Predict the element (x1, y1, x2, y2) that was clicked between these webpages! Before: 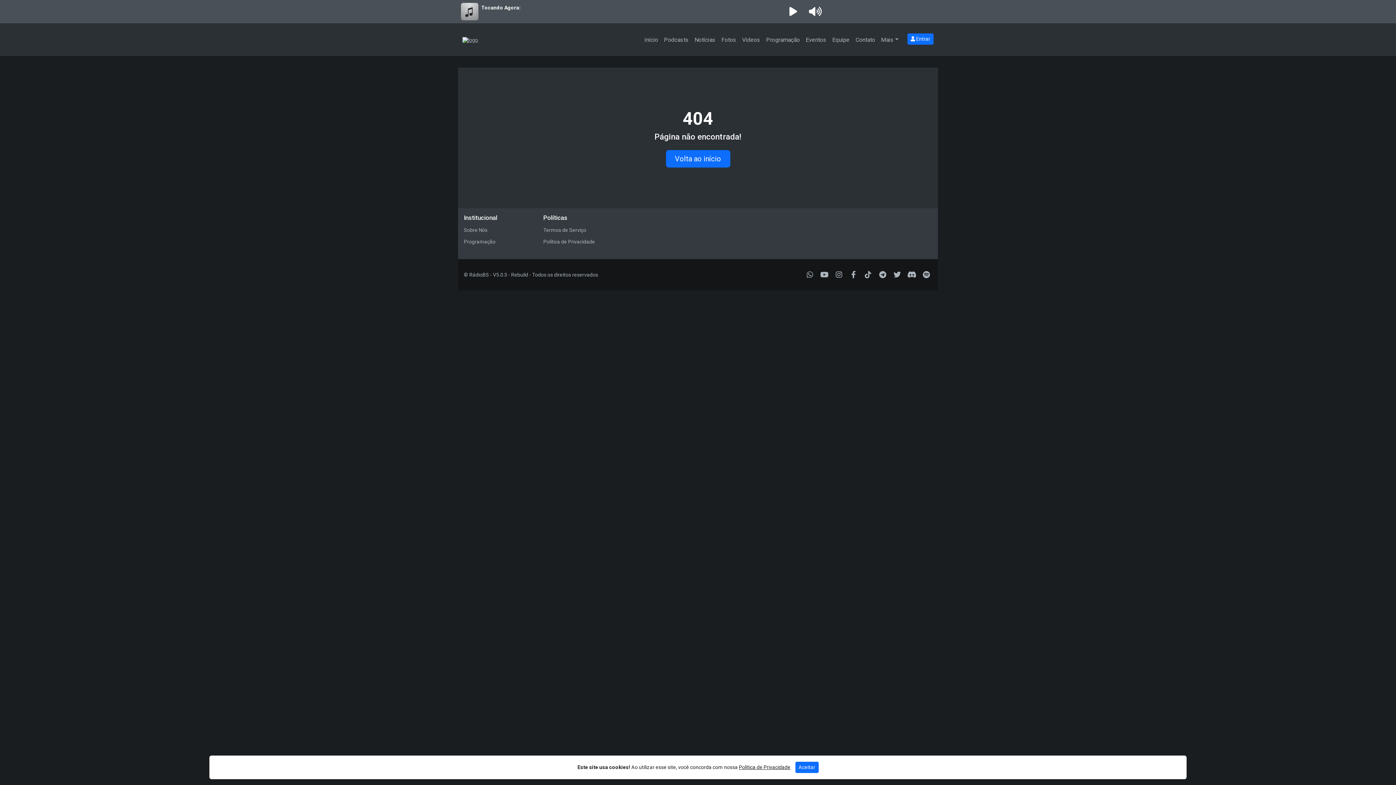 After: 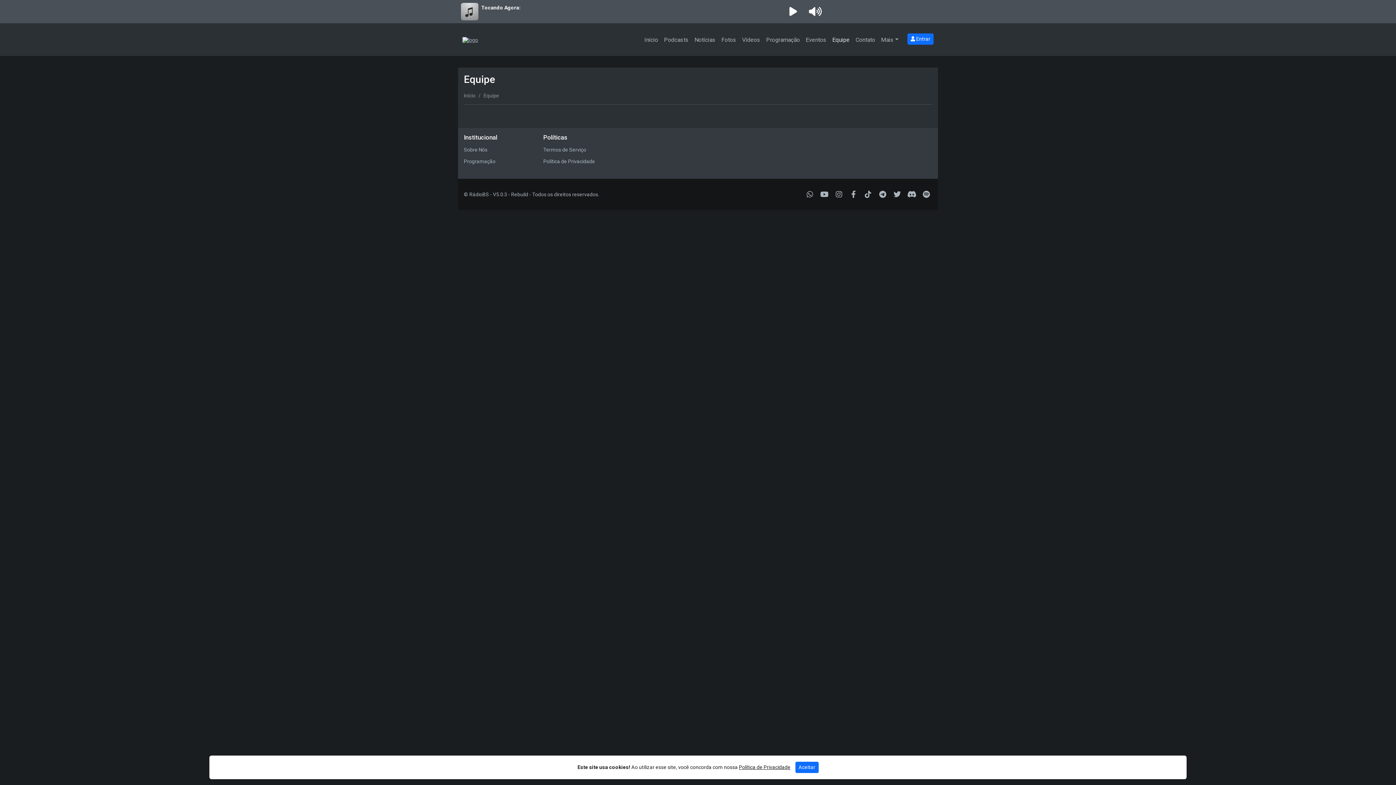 Action: label: Equipe bbox: (829, 33, 852, 46)